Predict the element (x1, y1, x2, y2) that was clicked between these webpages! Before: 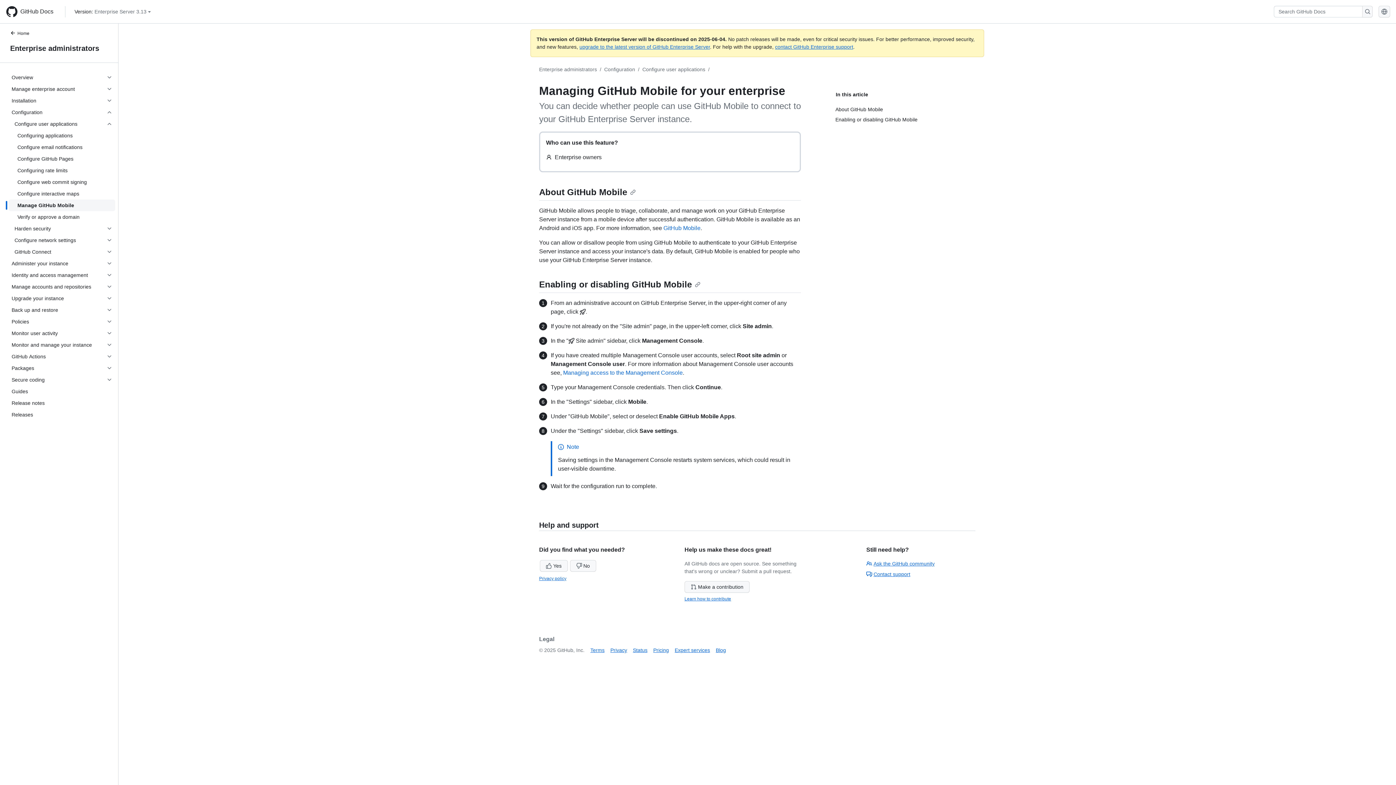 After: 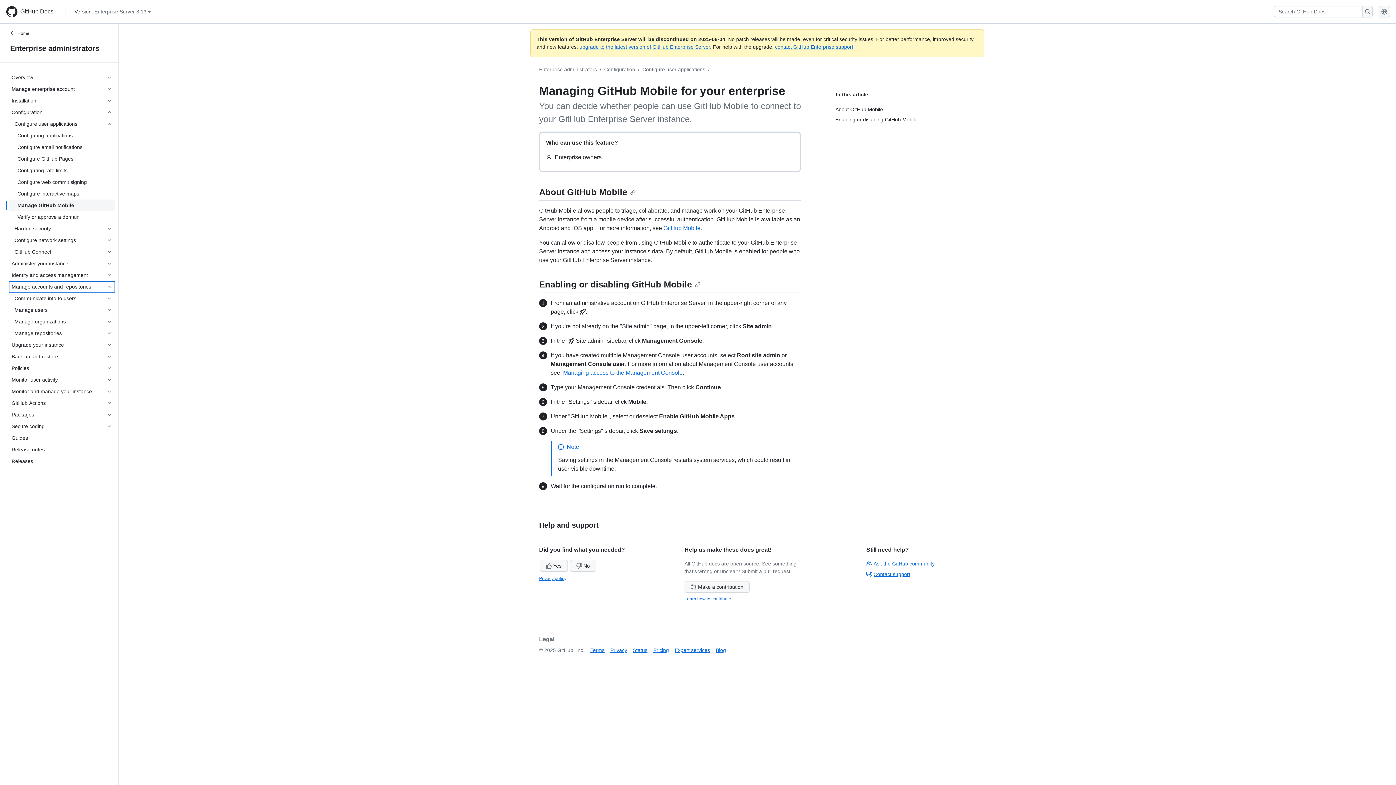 Action: bbox: (8, 281, 115, 292) label: Manage accounts and repositories